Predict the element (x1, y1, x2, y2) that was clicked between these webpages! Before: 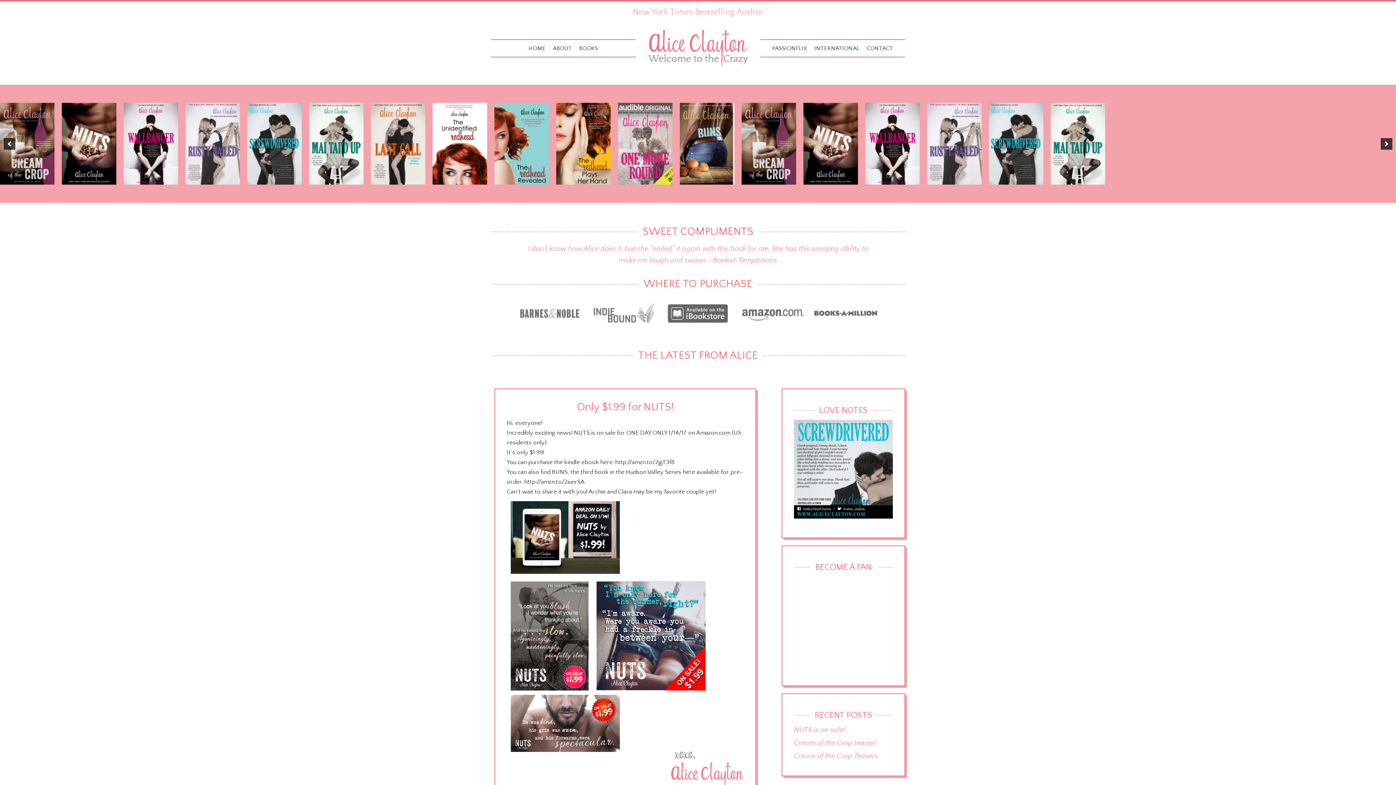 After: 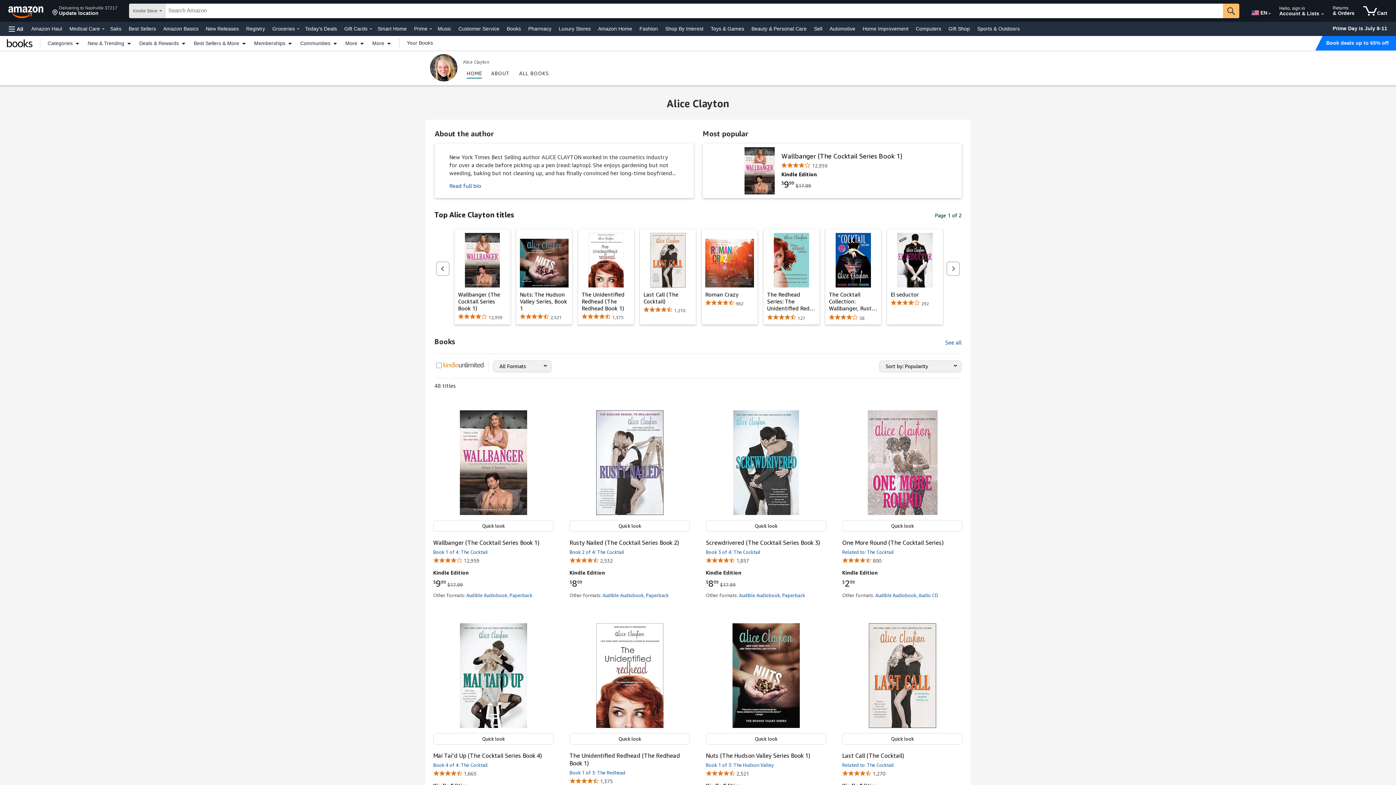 Action: bbox: (736, 330, 808, 337)